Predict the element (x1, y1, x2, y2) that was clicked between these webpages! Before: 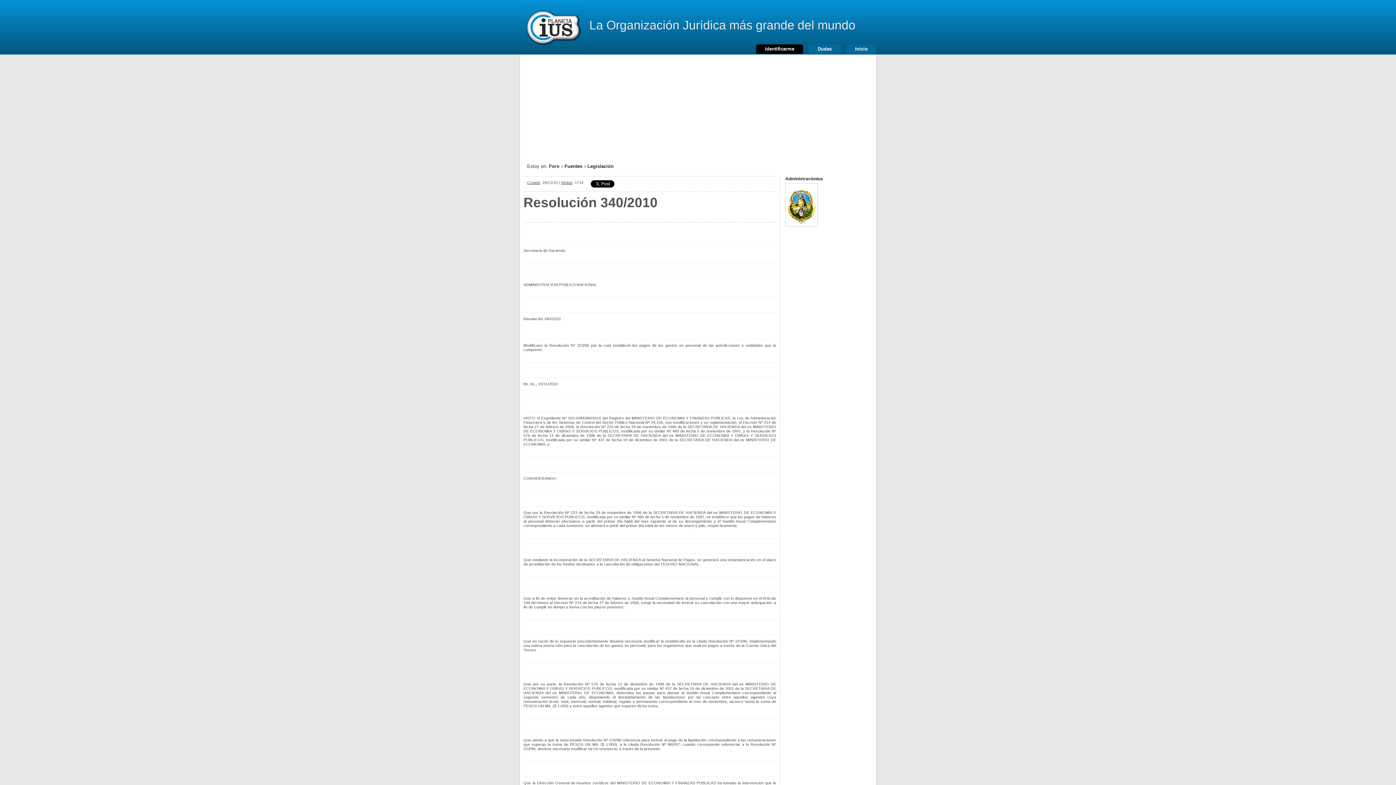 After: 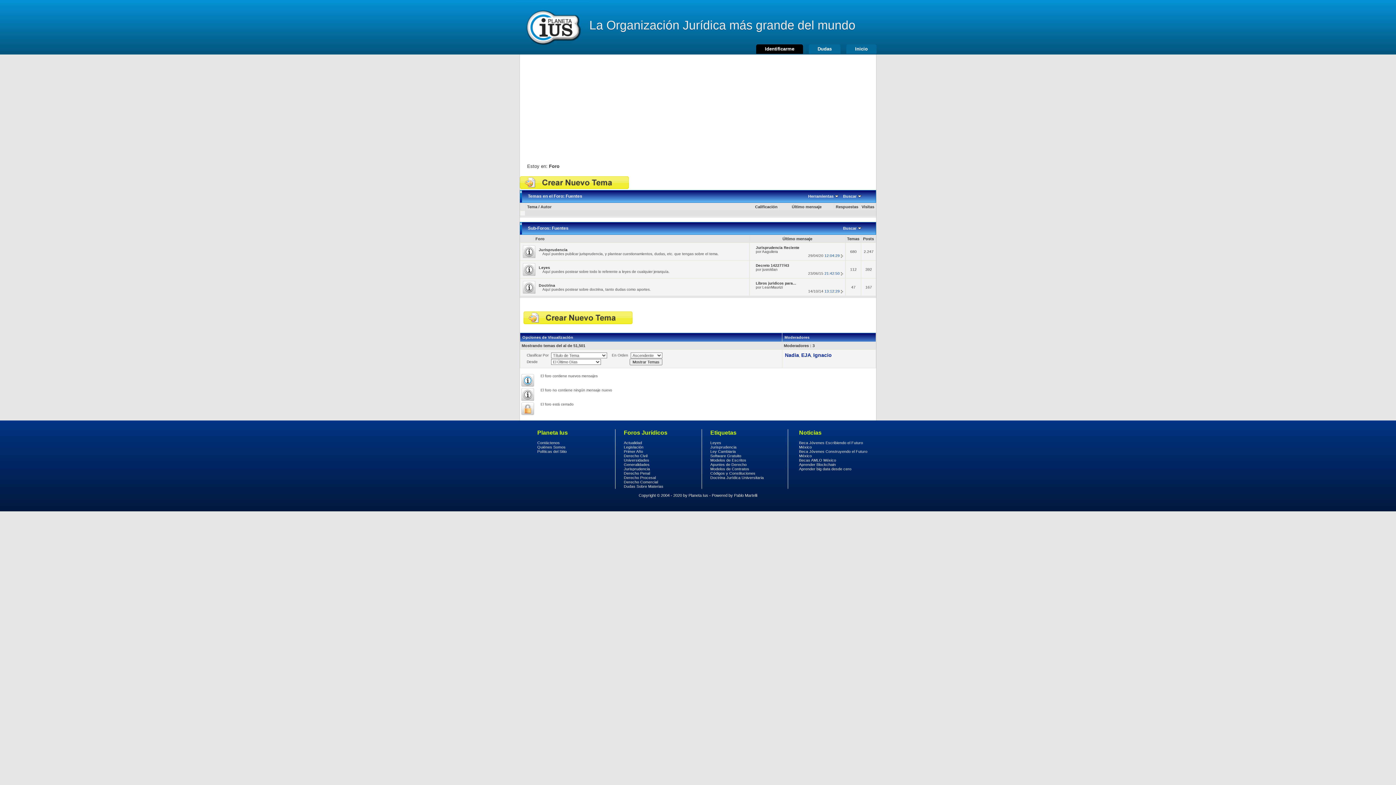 Action: bbox: (564, 163, 582, 169) label: Fuentes